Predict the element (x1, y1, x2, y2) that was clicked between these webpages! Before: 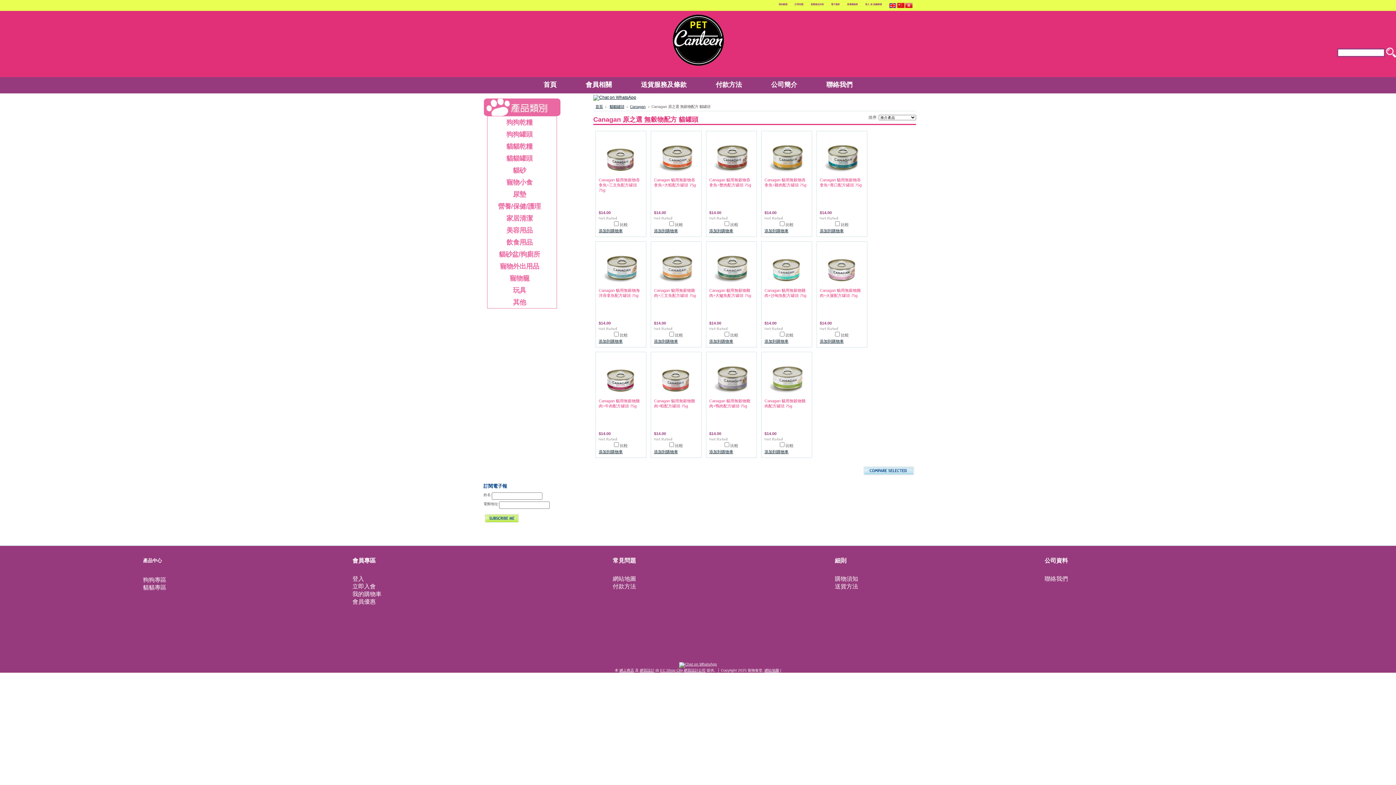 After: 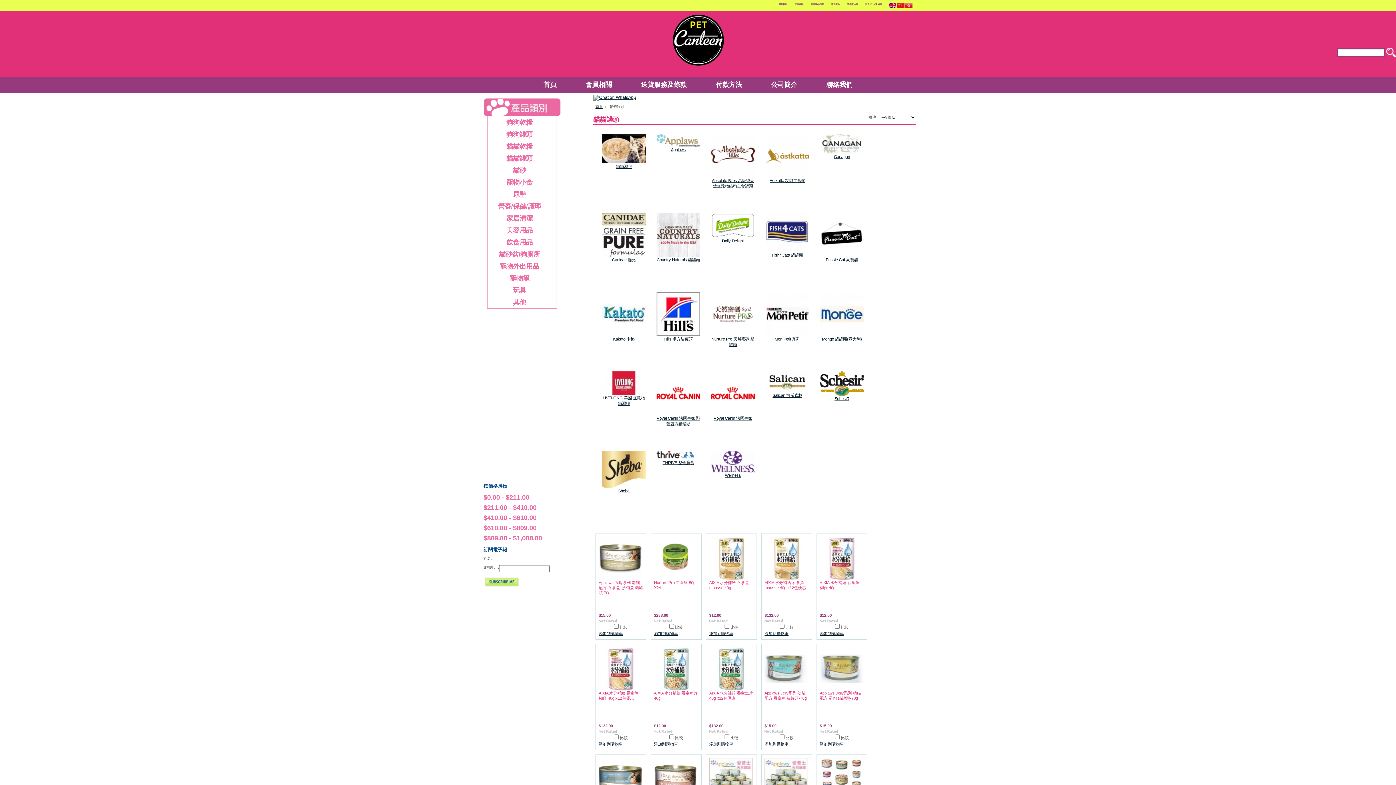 Action: bbox: (491, 152, 548, 164) label: 貓貓罐頭
»